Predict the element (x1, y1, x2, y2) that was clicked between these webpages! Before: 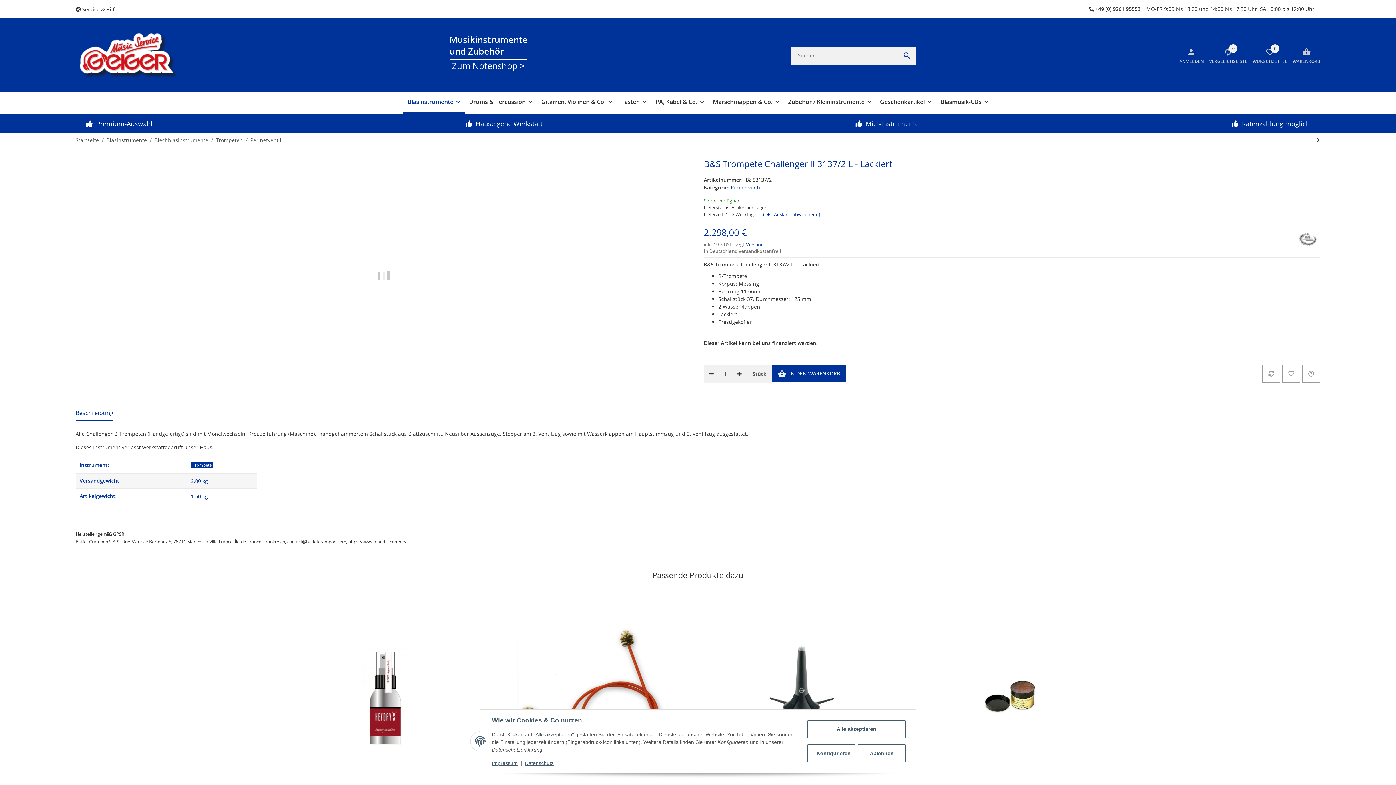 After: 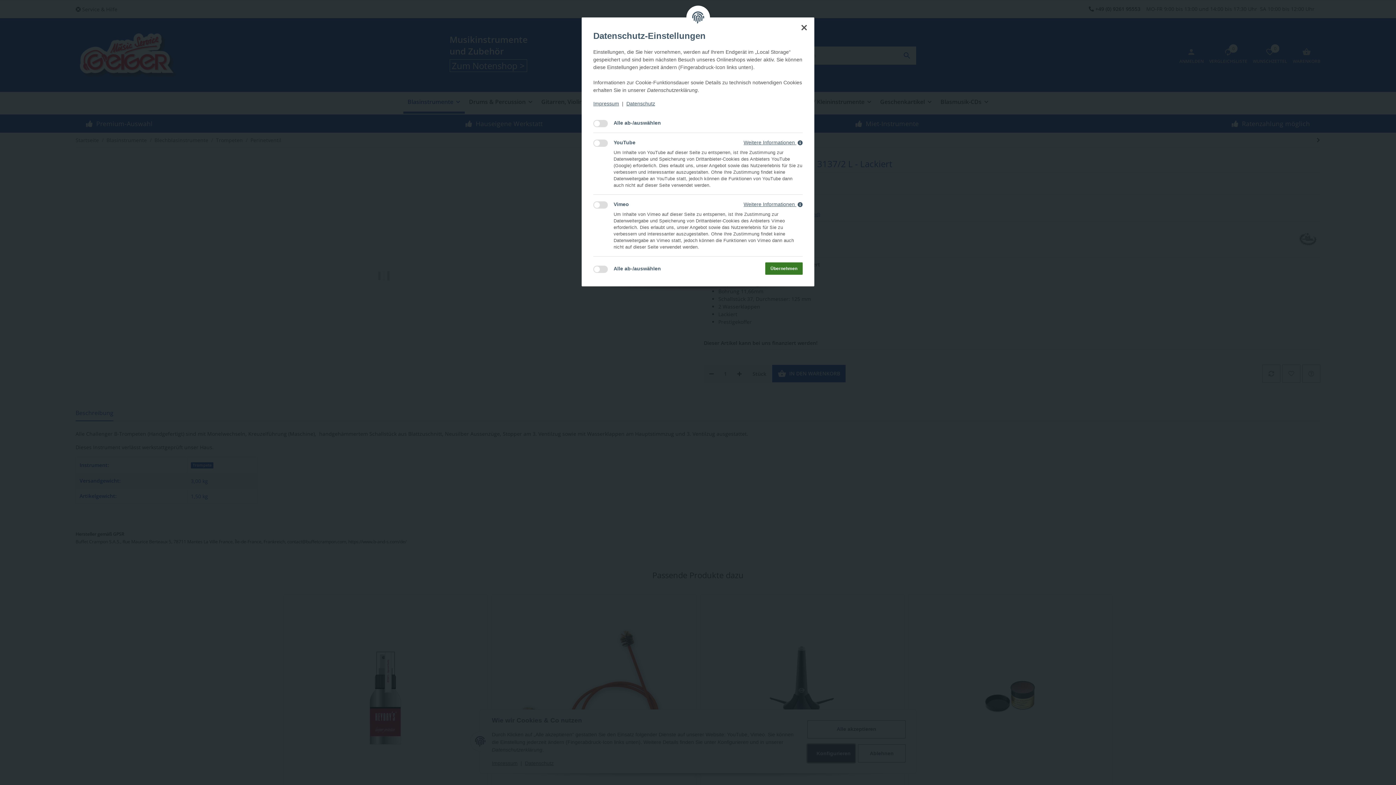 Action: label: Konfigurieren bbox: (807, 744, 855, 762)